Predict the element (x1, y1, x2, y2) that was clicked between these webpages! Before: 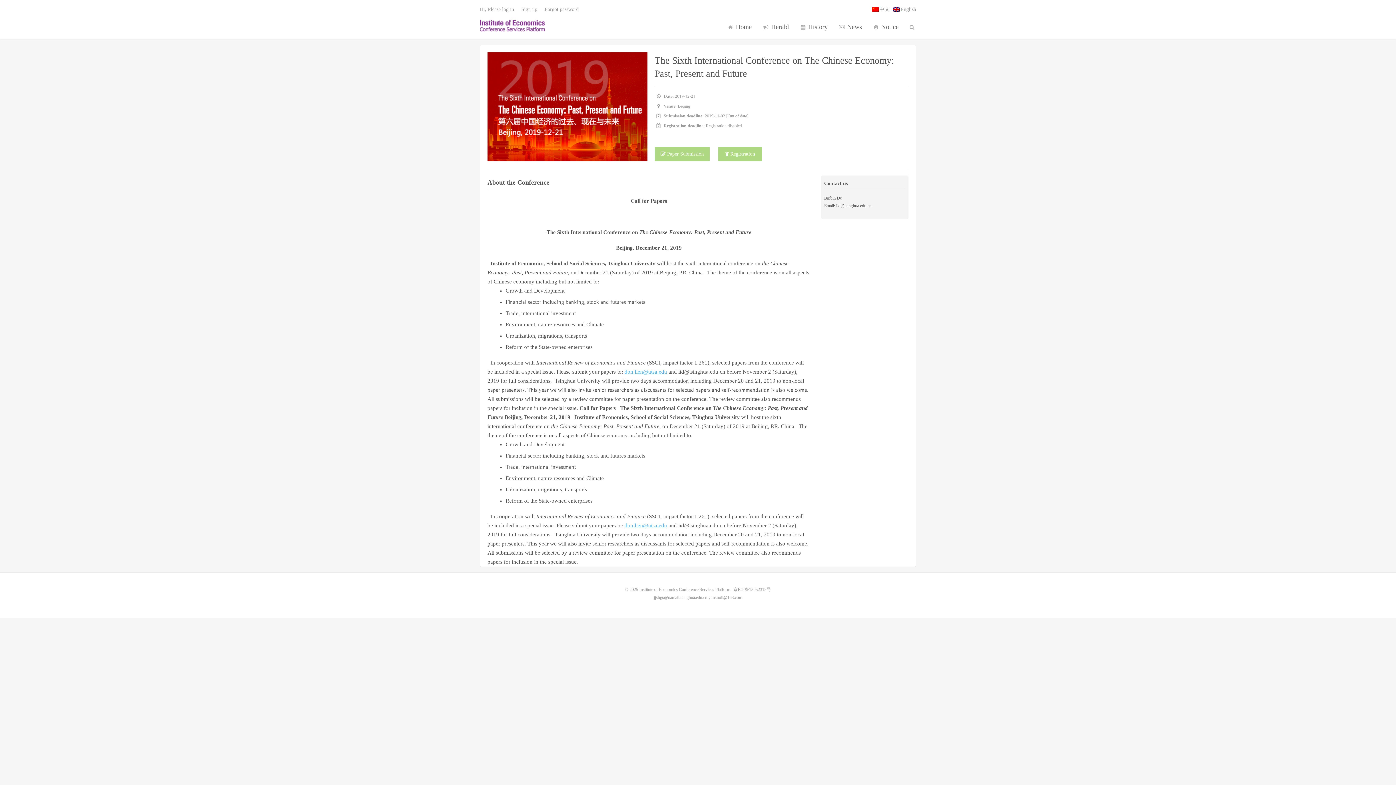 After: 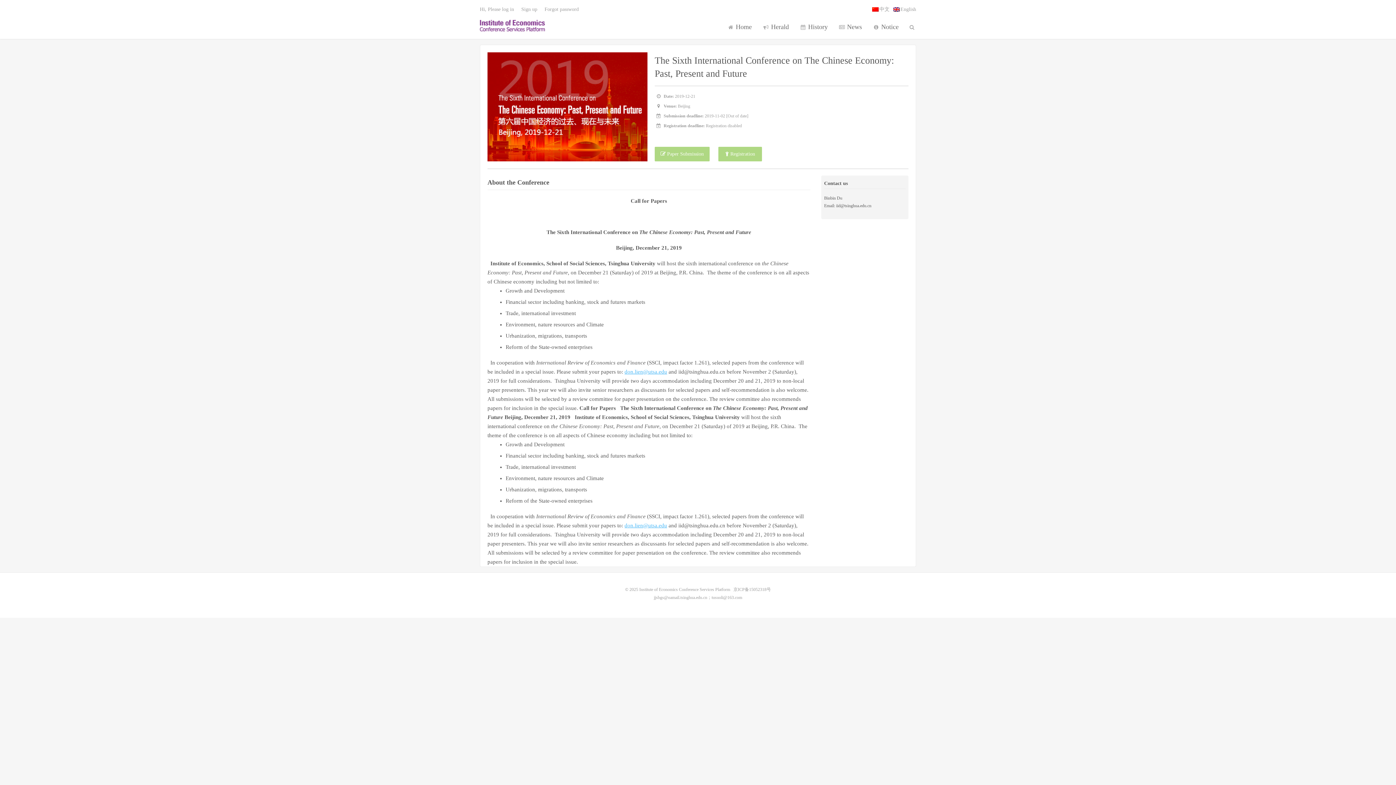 Action: label: English bbox: (893, 6, 916, 12)